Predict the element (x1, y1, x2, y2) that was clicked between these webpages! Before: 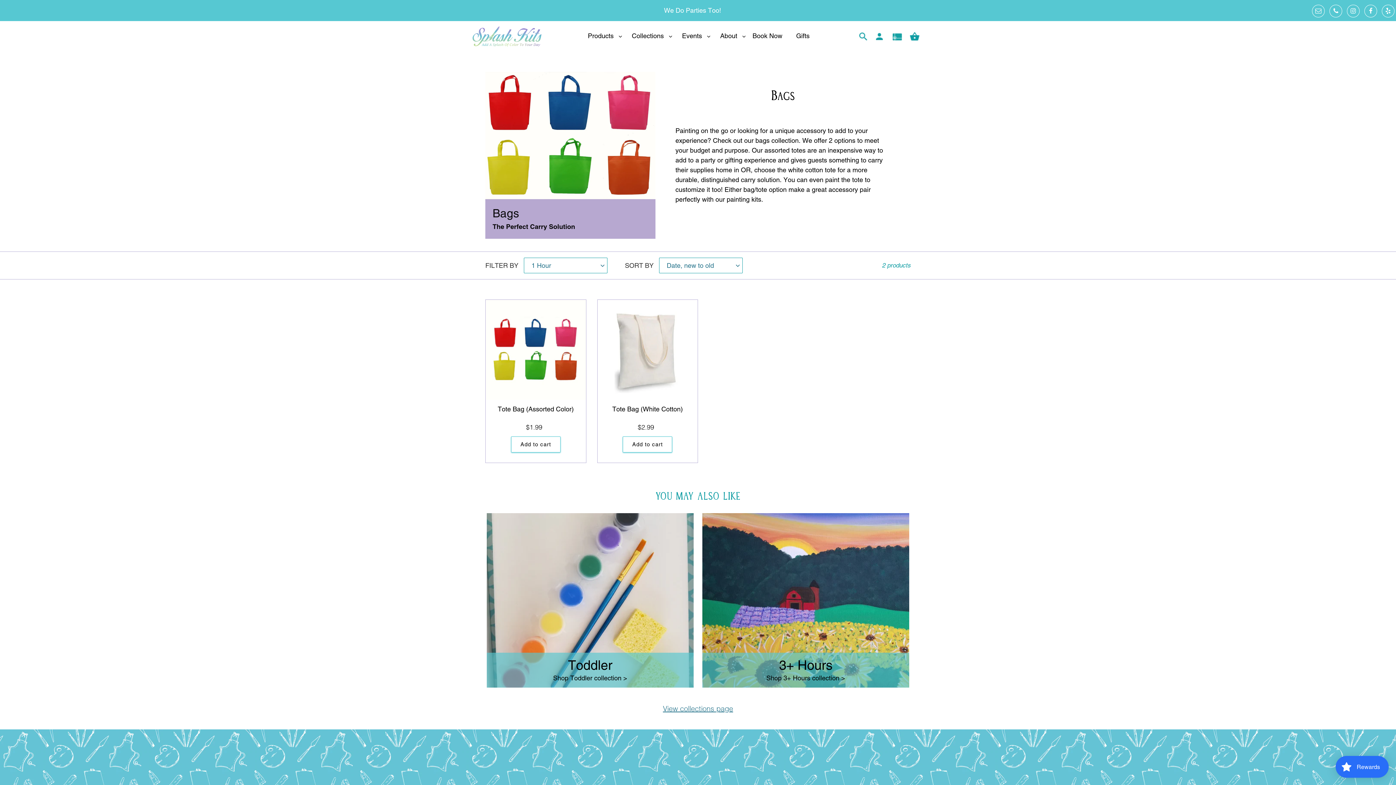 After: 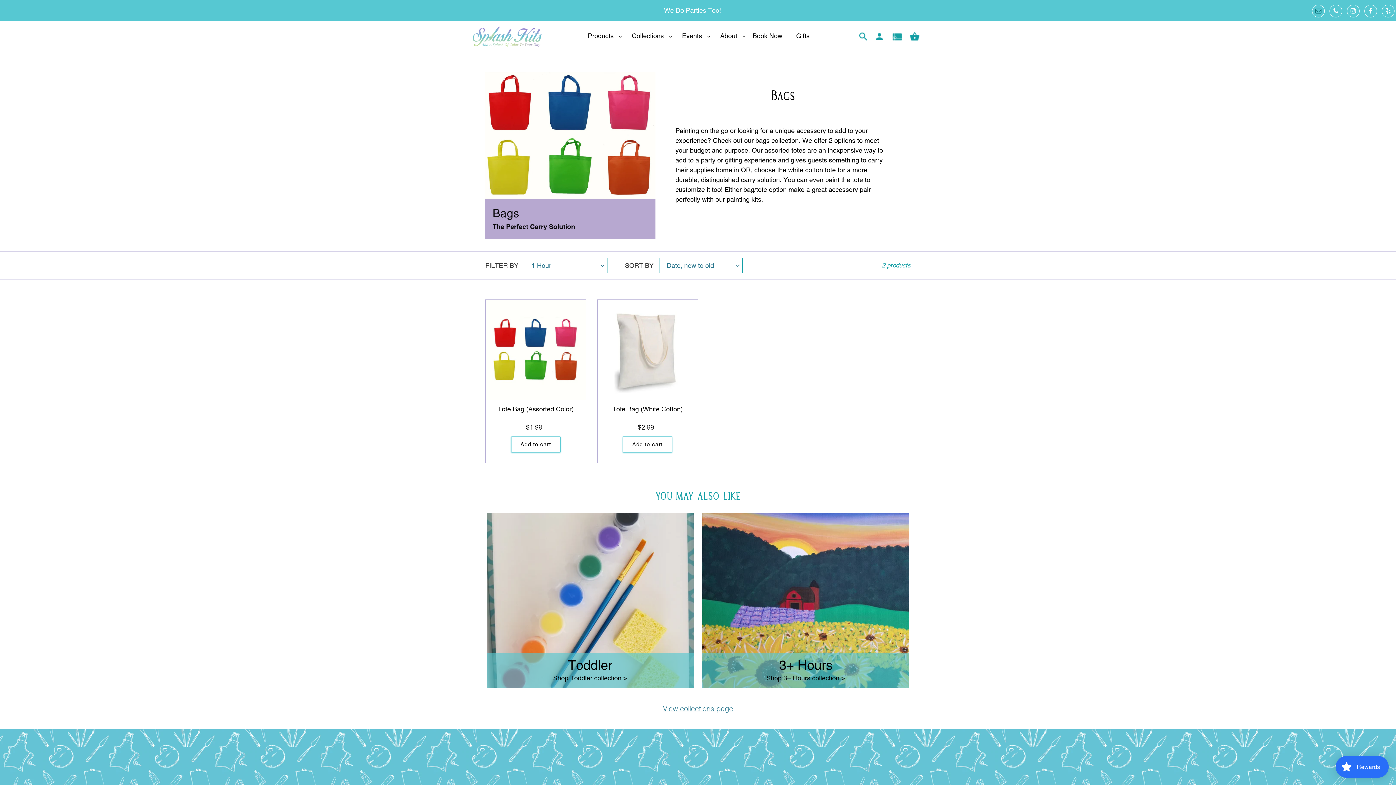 Action: bbox: (1312, 4, 1325, 17)